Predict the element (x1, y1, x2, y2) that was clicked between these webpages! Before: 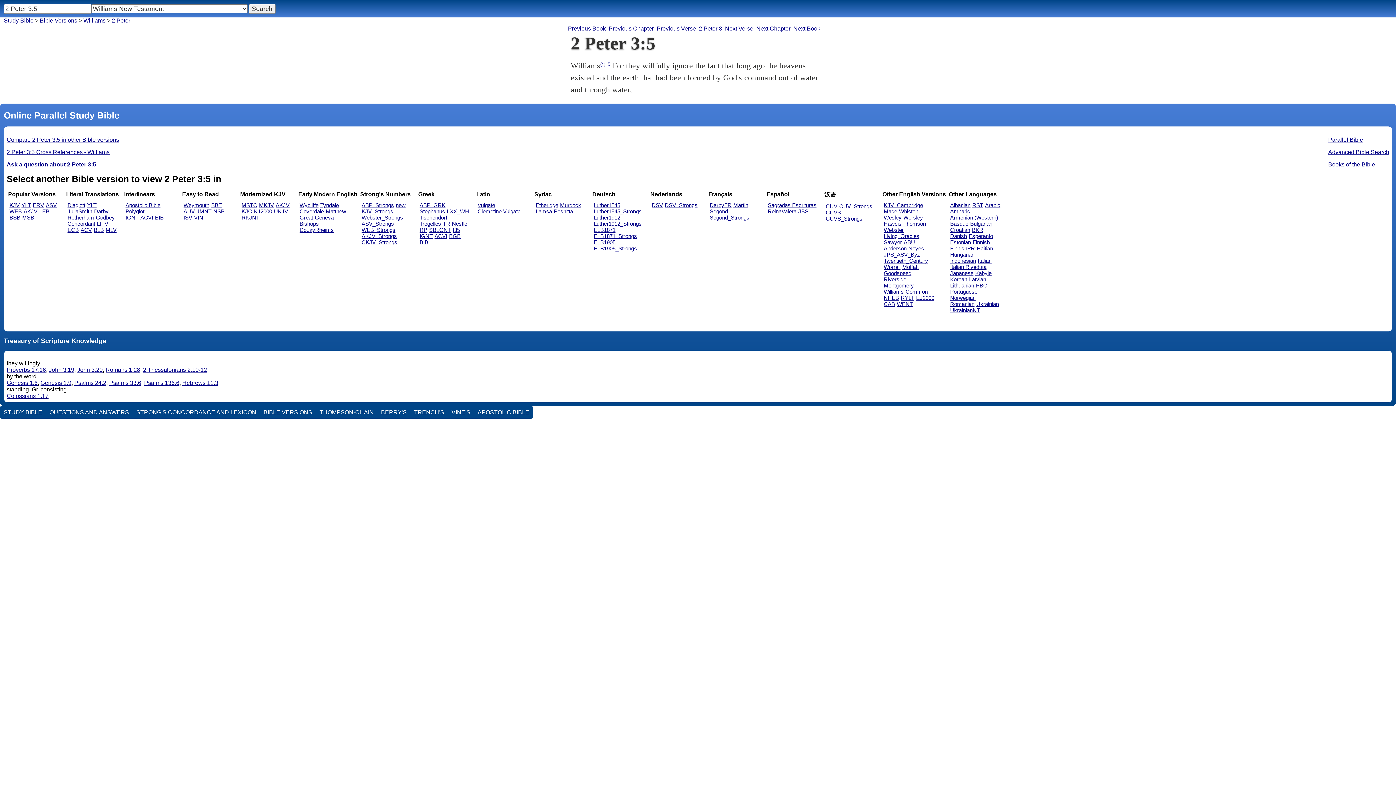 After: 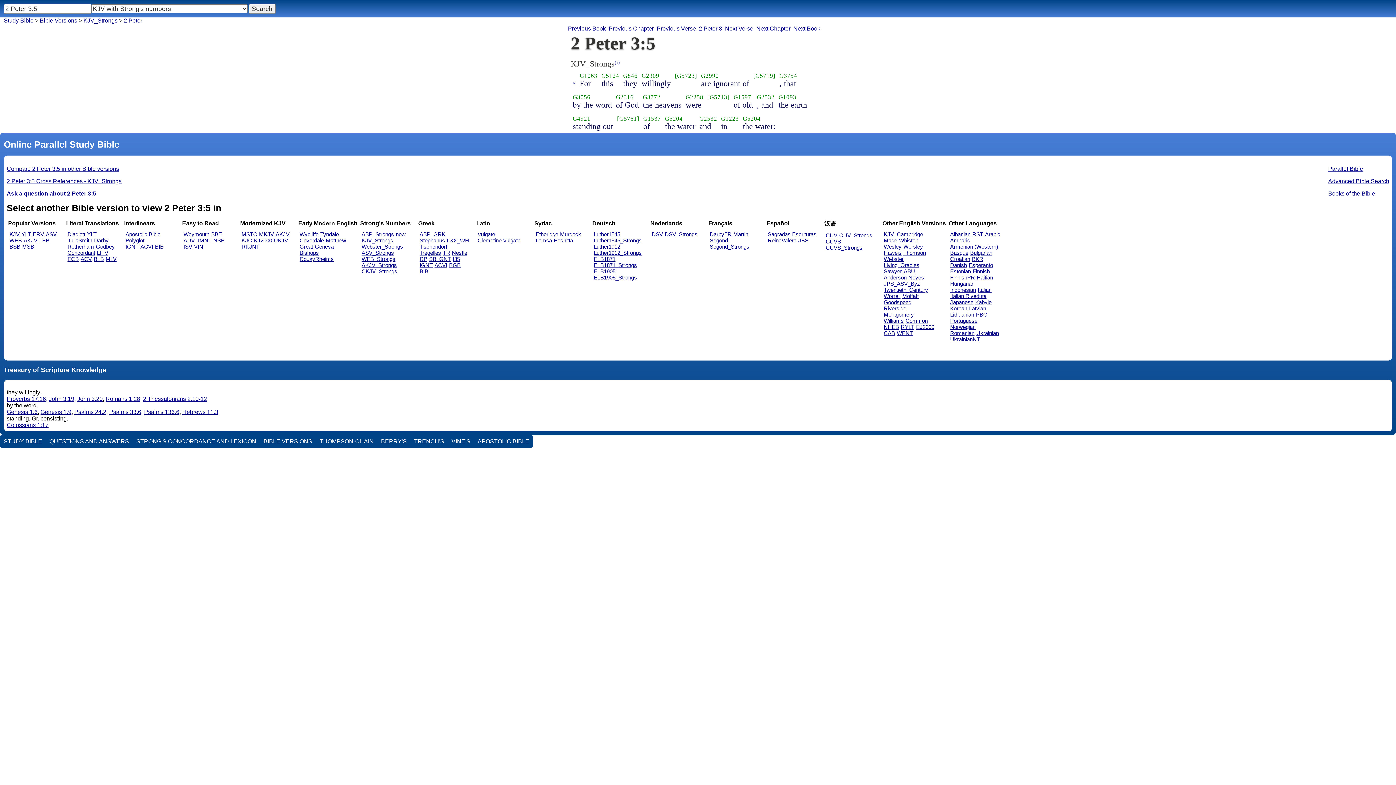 Action: bbox: (361, 208, 393, 214) label: KJV_Strongs